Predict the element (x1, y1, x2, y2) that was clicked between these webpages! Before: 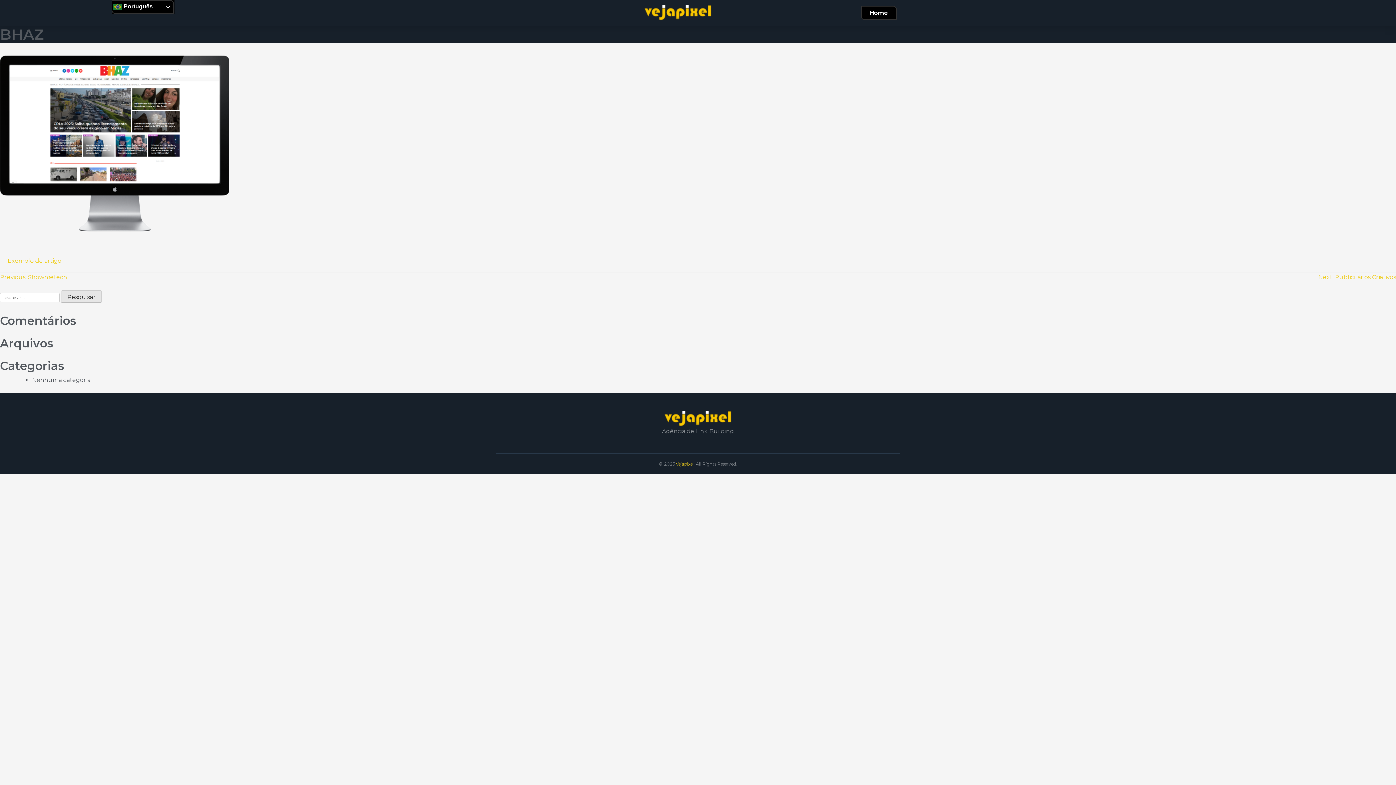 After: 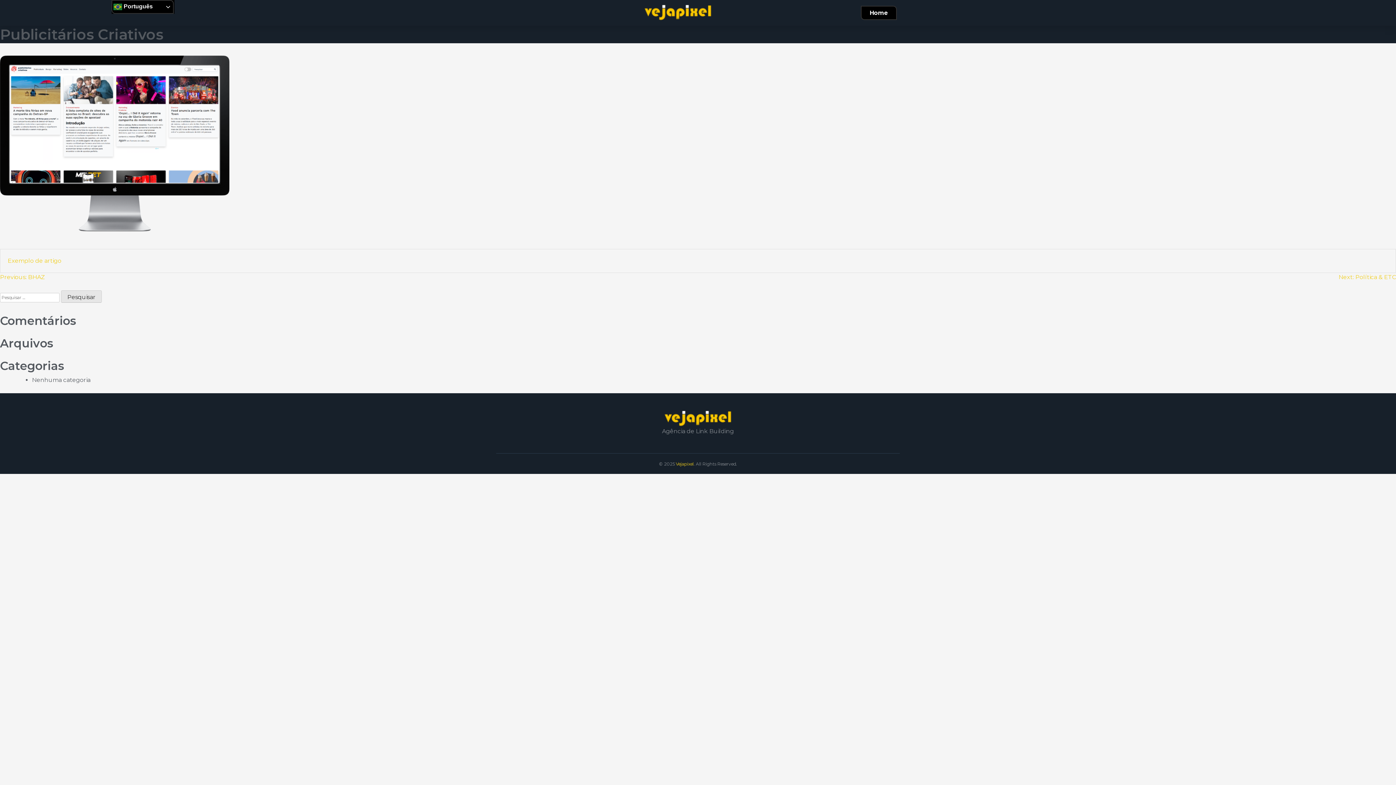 Action: bbox: (1318, 273, 1396, 280) label: Next: Publicitários Criativos